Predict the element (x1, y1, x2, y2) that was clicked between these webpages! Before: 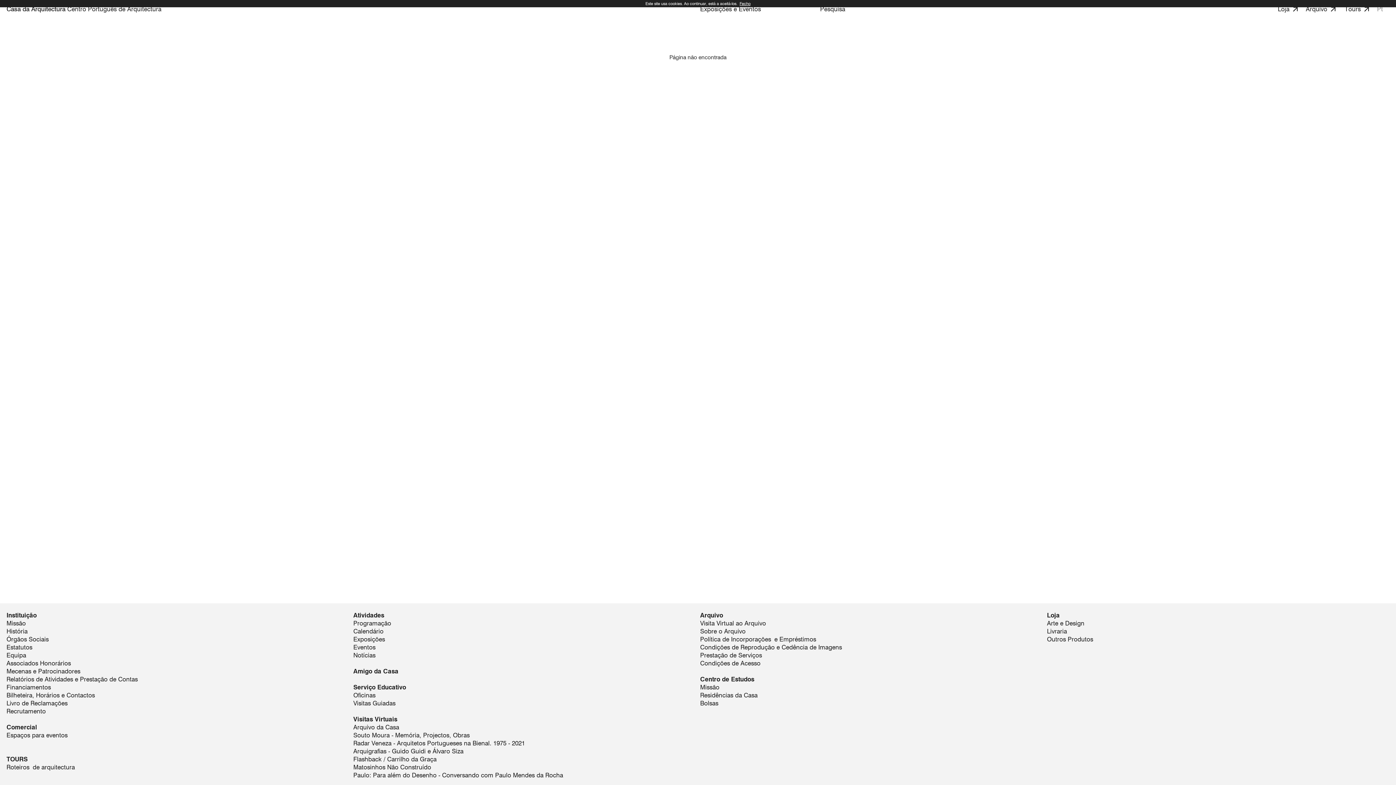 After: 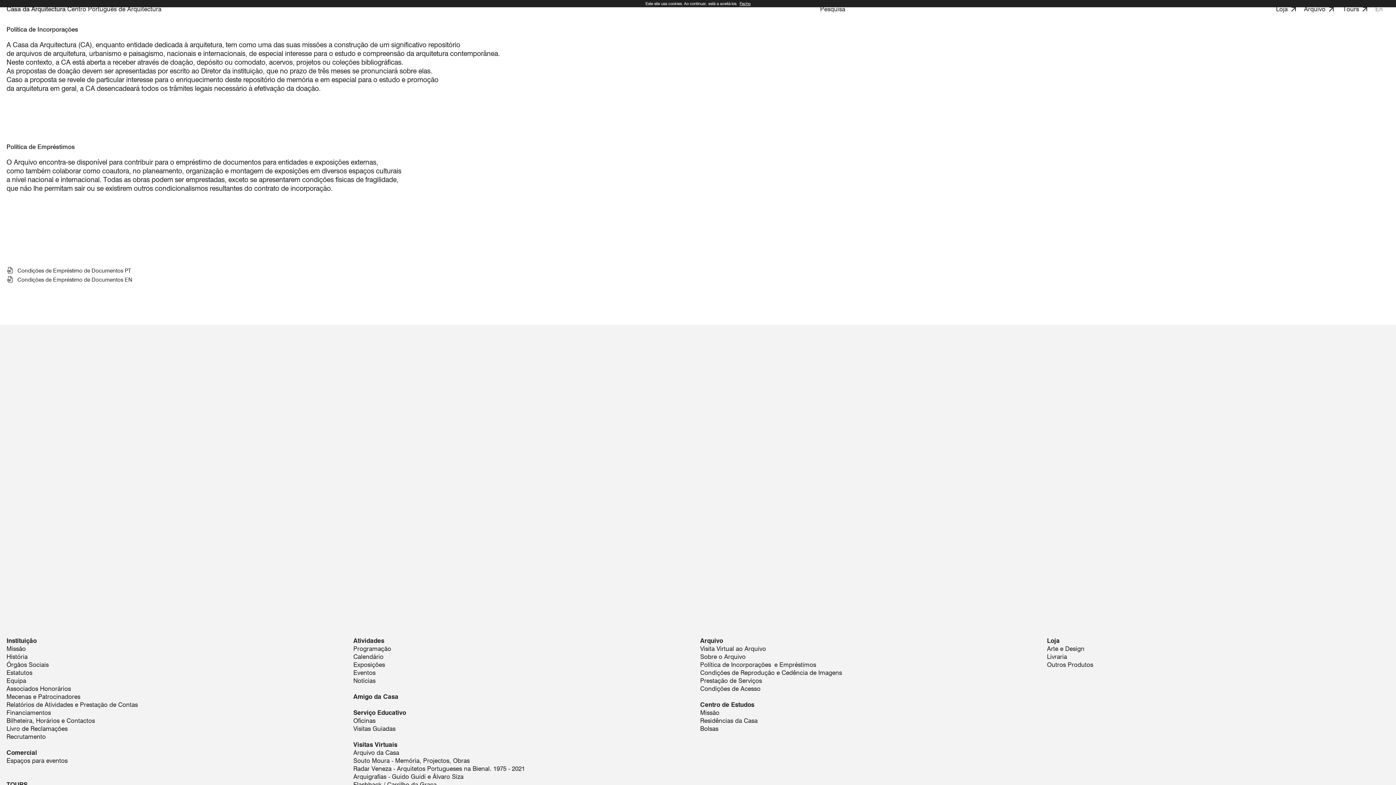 Action: bbox: (700, 636, 816, 643) label: Política de Incorporações e Empréstimos
